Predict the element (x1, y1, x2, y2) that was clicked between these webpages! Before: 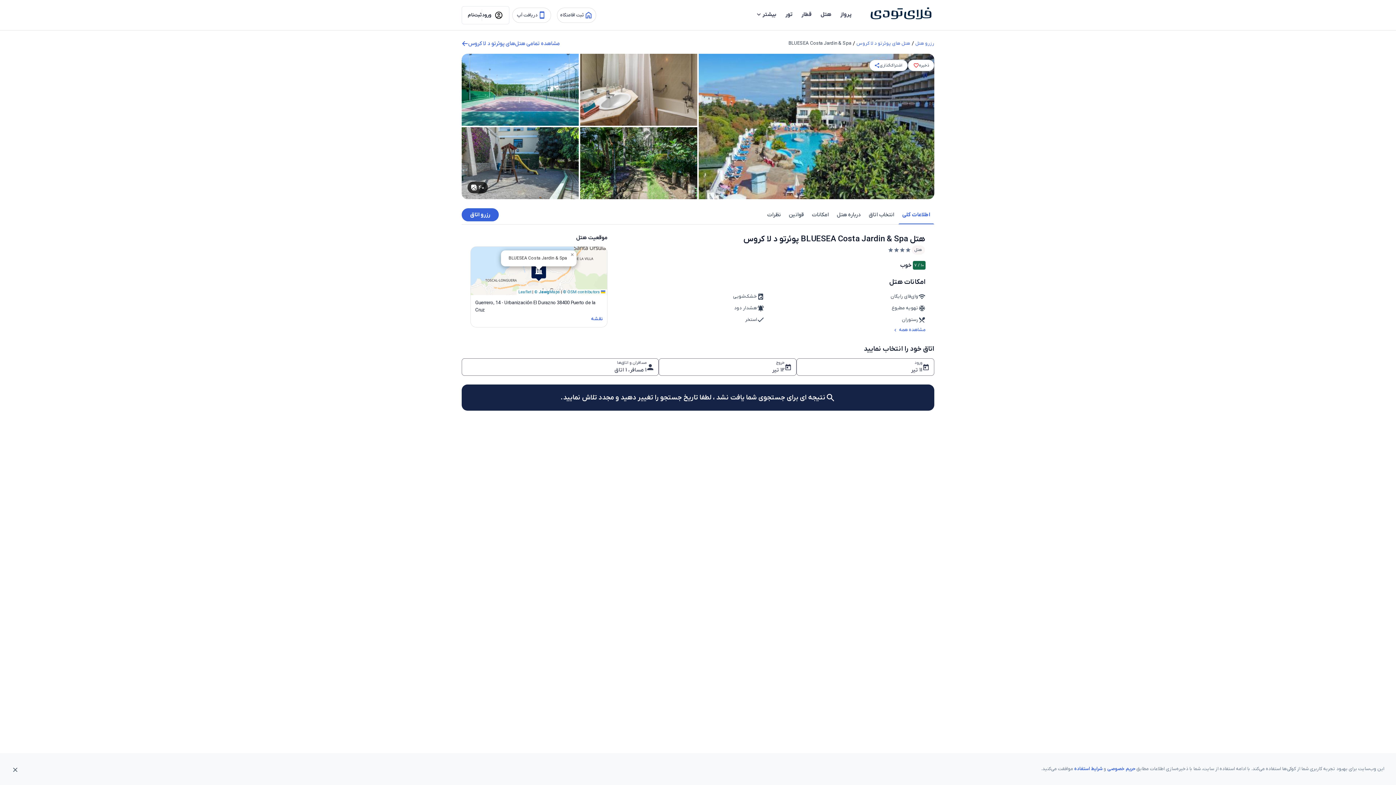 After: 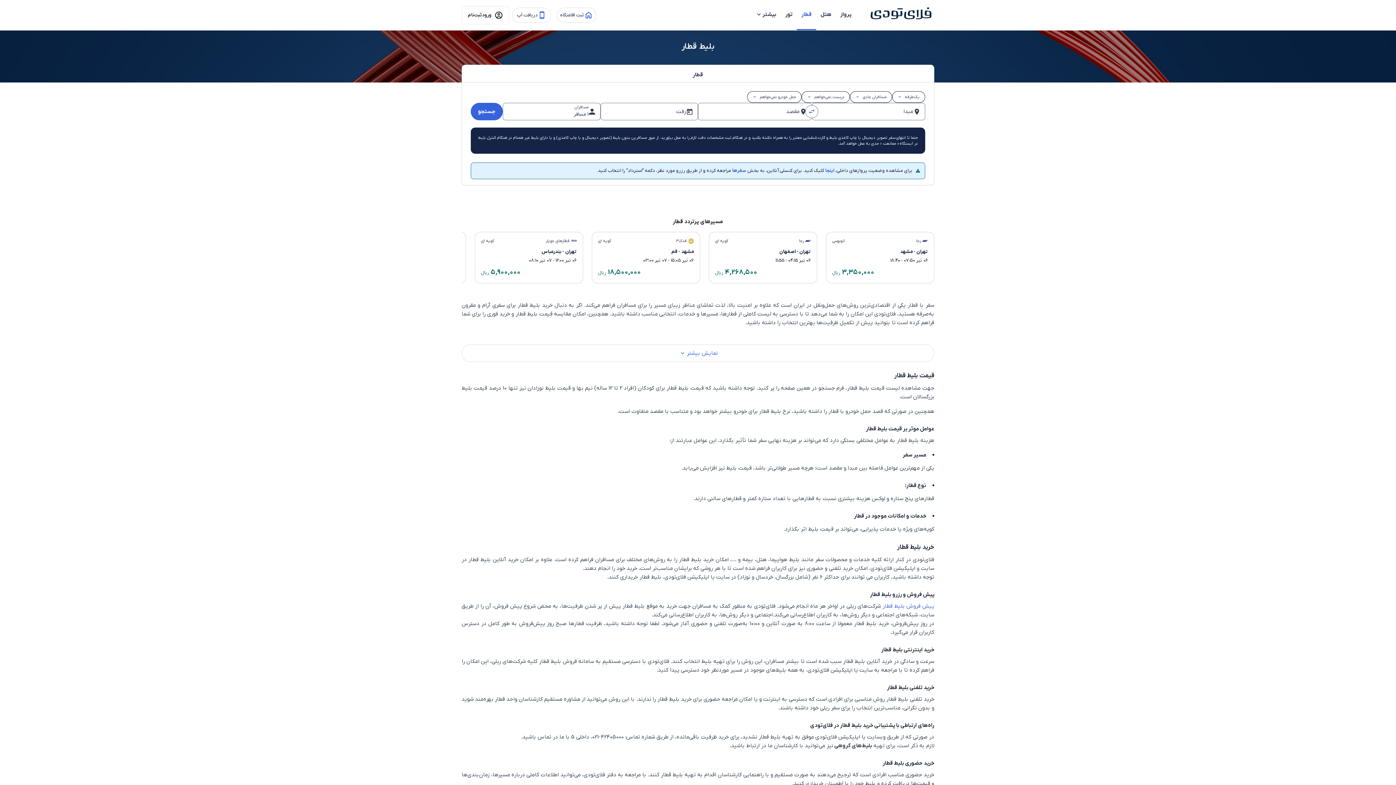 Action: bbox: (797, 0, 816, 30) label: قطار